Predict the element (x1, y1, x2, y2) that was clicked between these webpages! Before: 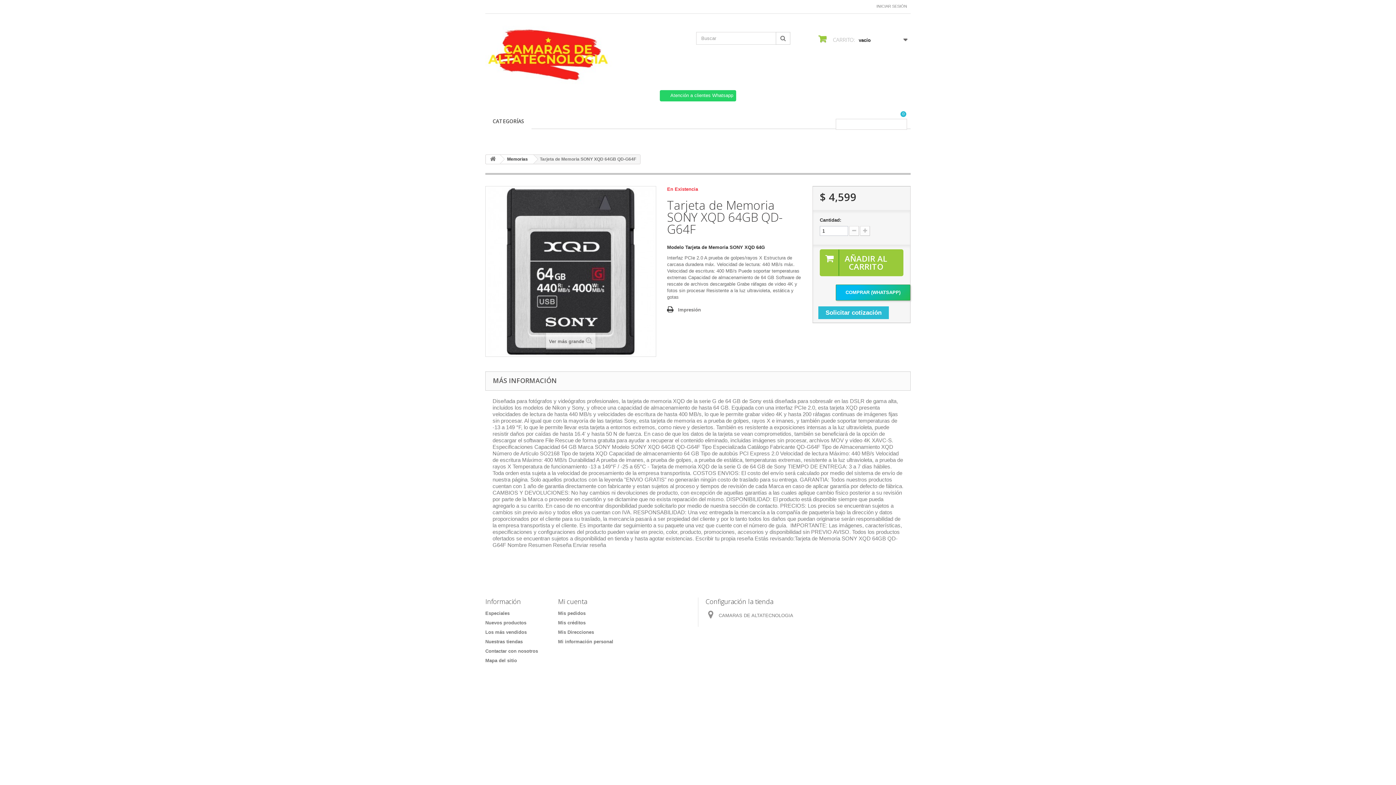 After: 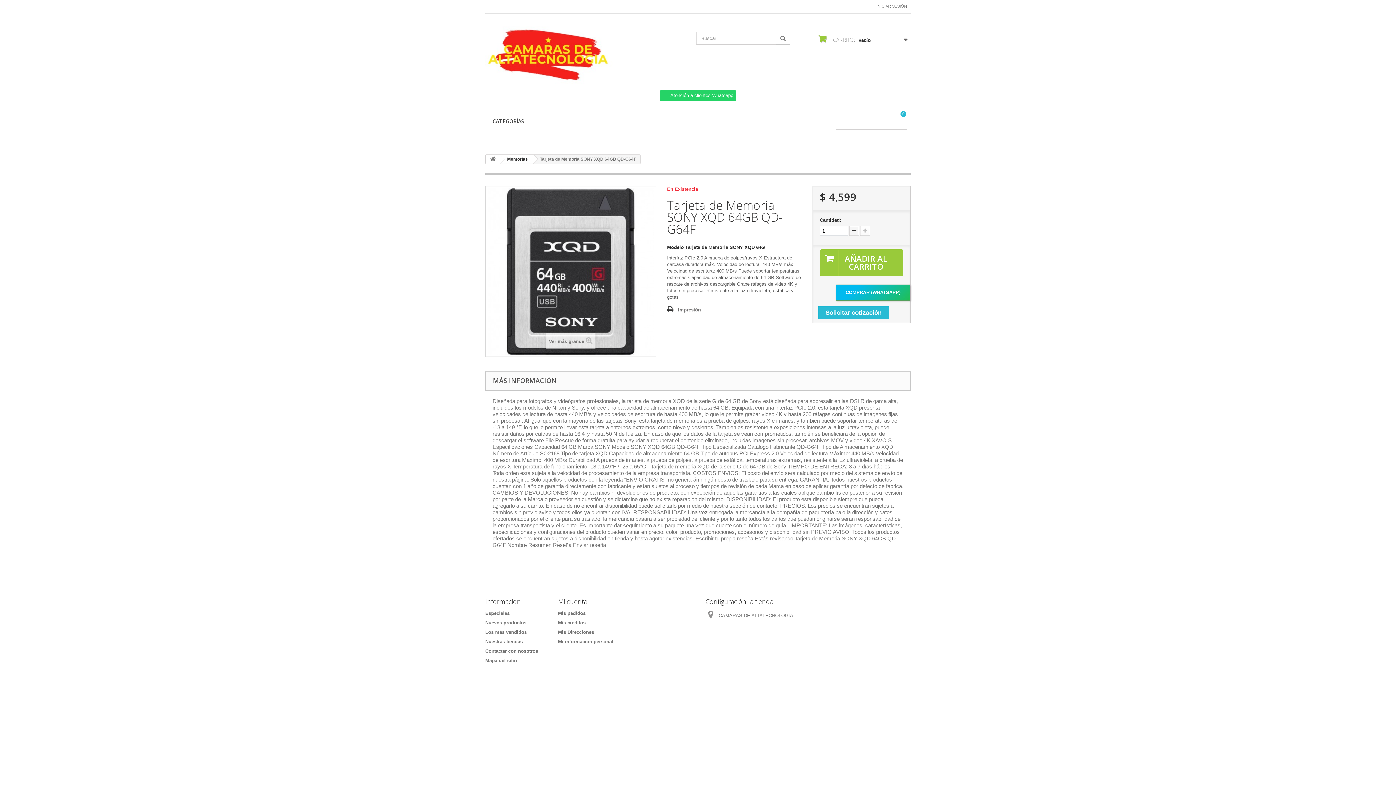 Action: bbox: (849, 226, 859, 235)